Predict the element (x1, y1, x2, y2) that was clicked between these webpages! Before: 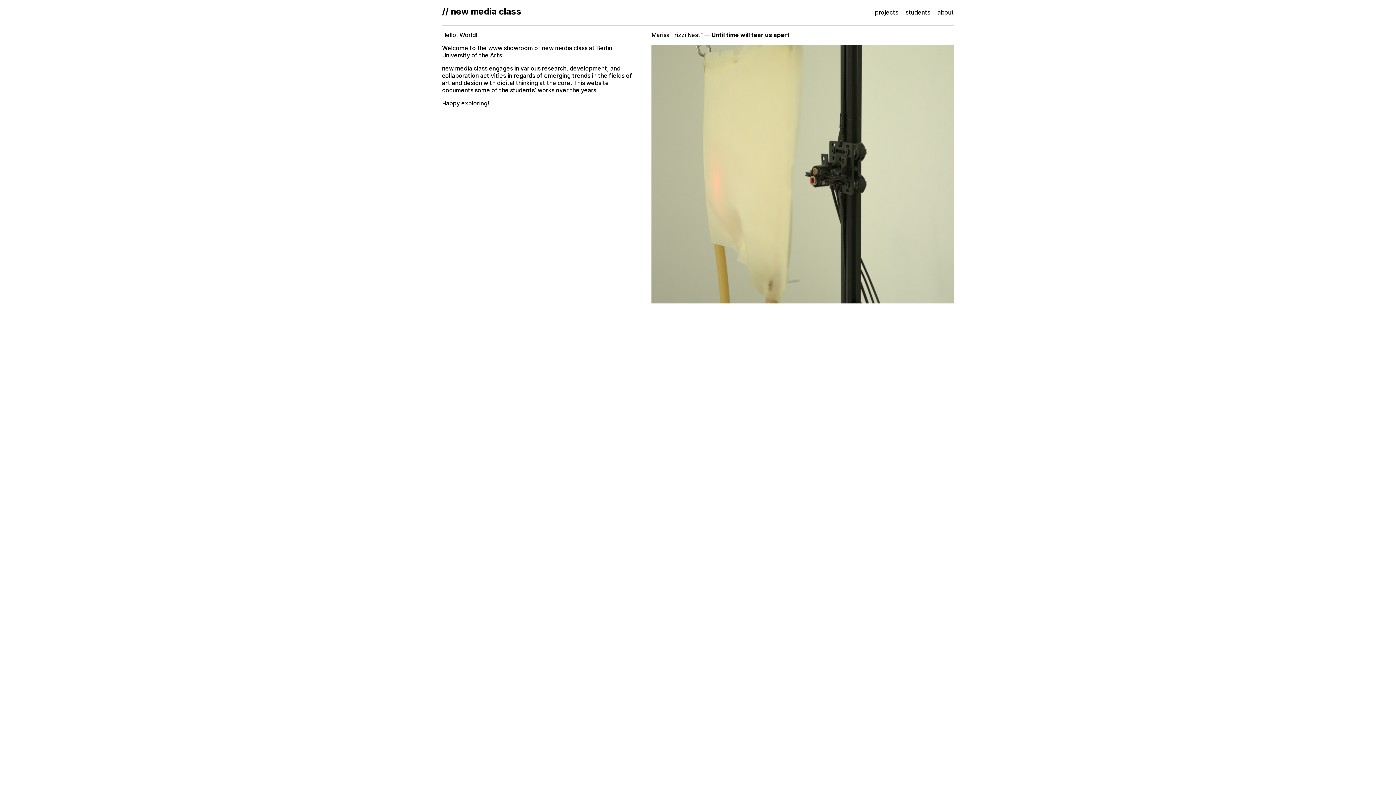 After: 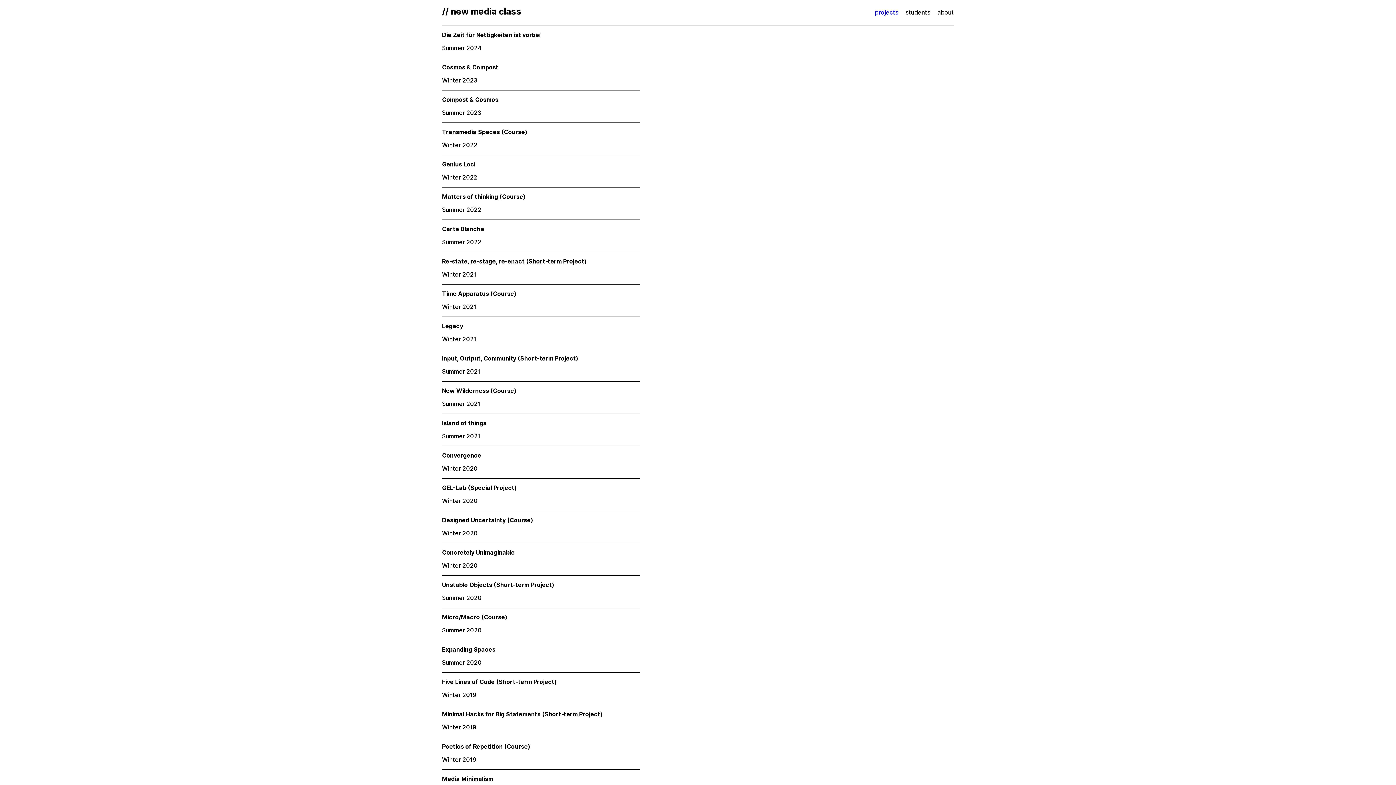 Action: bbox: (875, 9, 898, 16) label: projects